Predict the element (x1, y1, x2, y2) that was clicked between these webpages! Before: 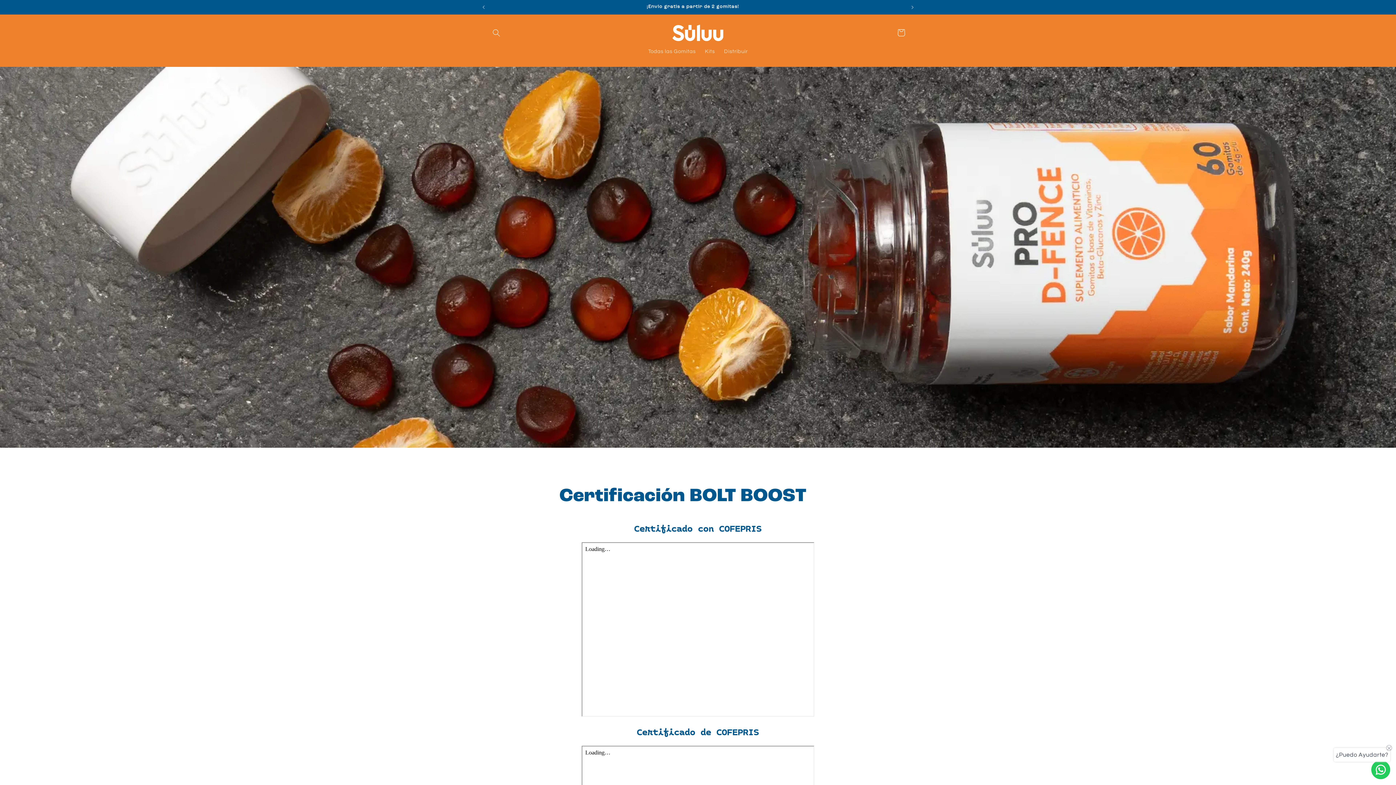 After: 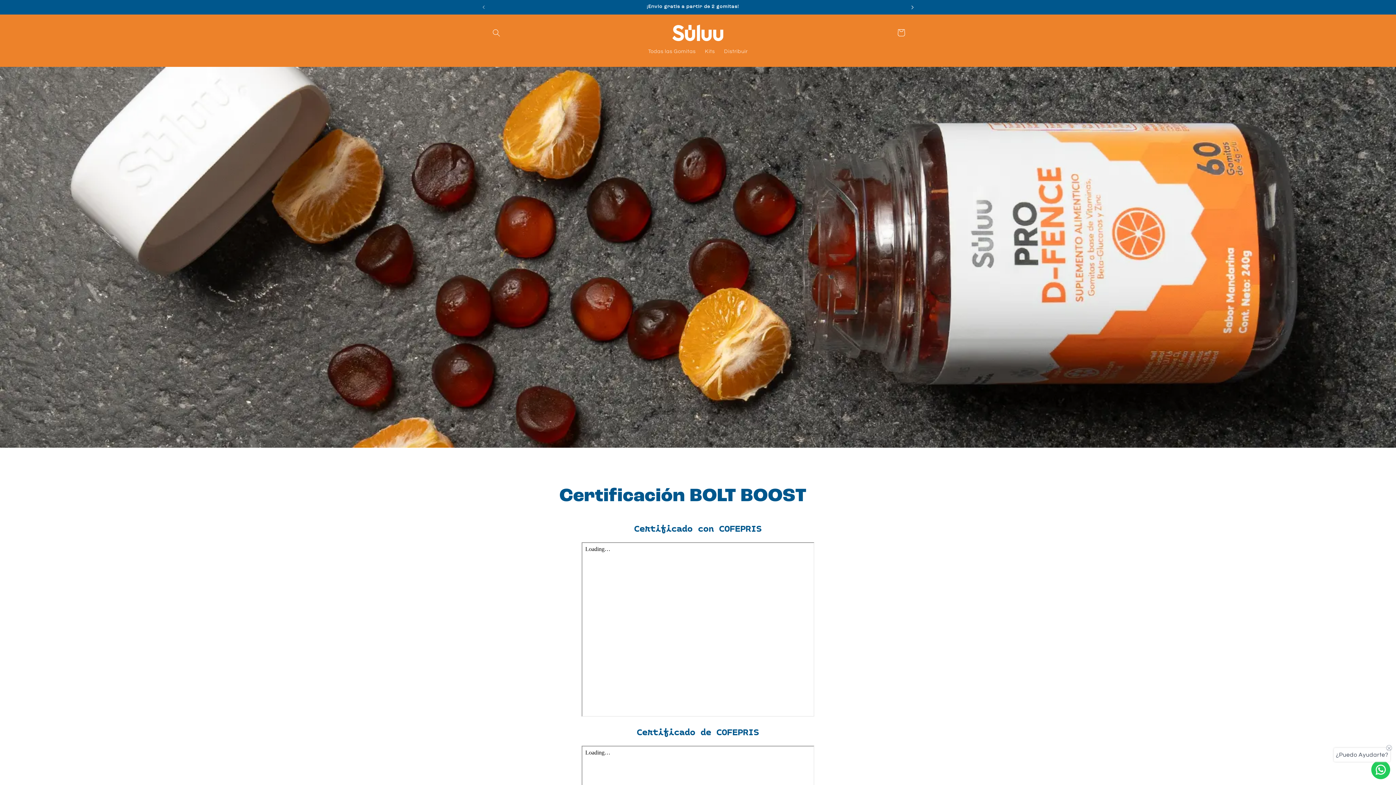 Action: bbox: (904, 0, 920, 14) label: Anuncio siguiente